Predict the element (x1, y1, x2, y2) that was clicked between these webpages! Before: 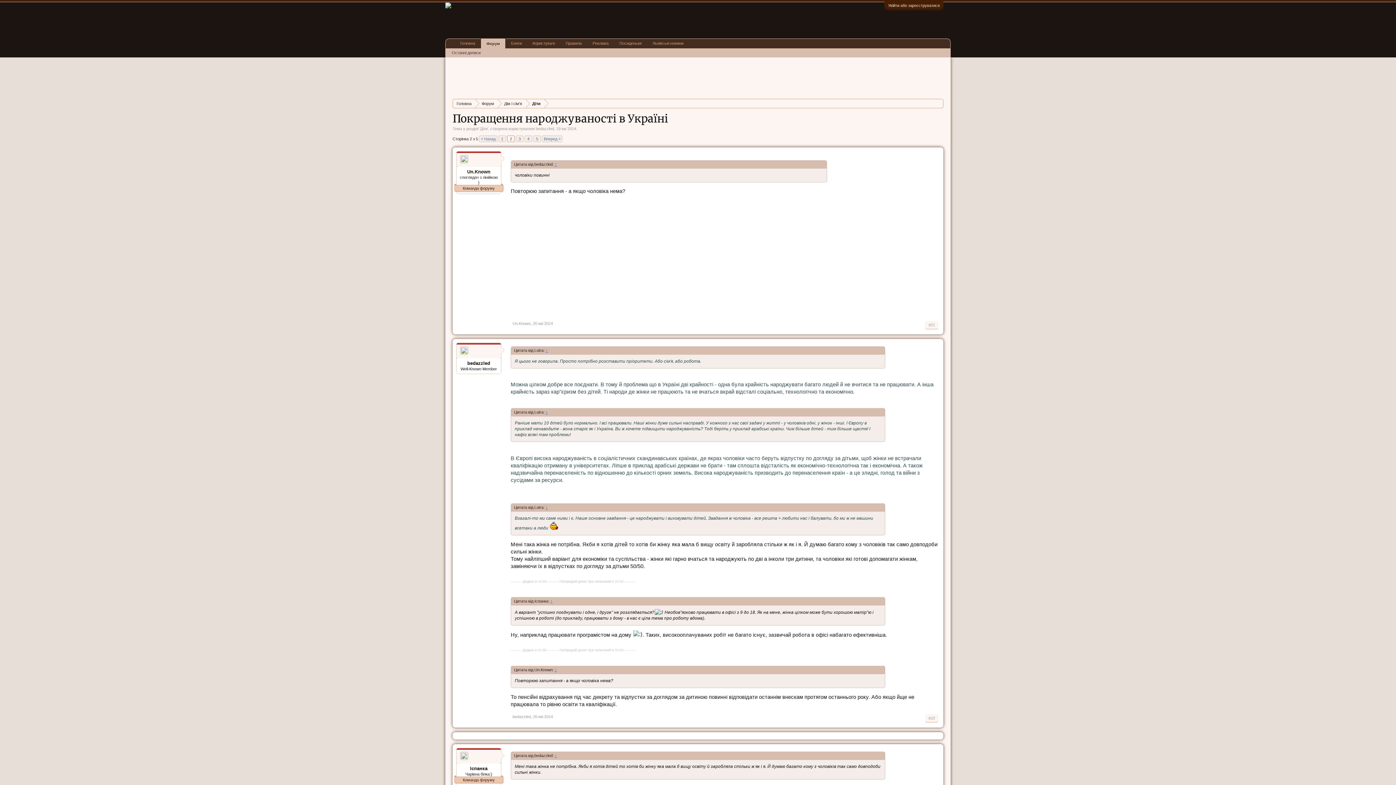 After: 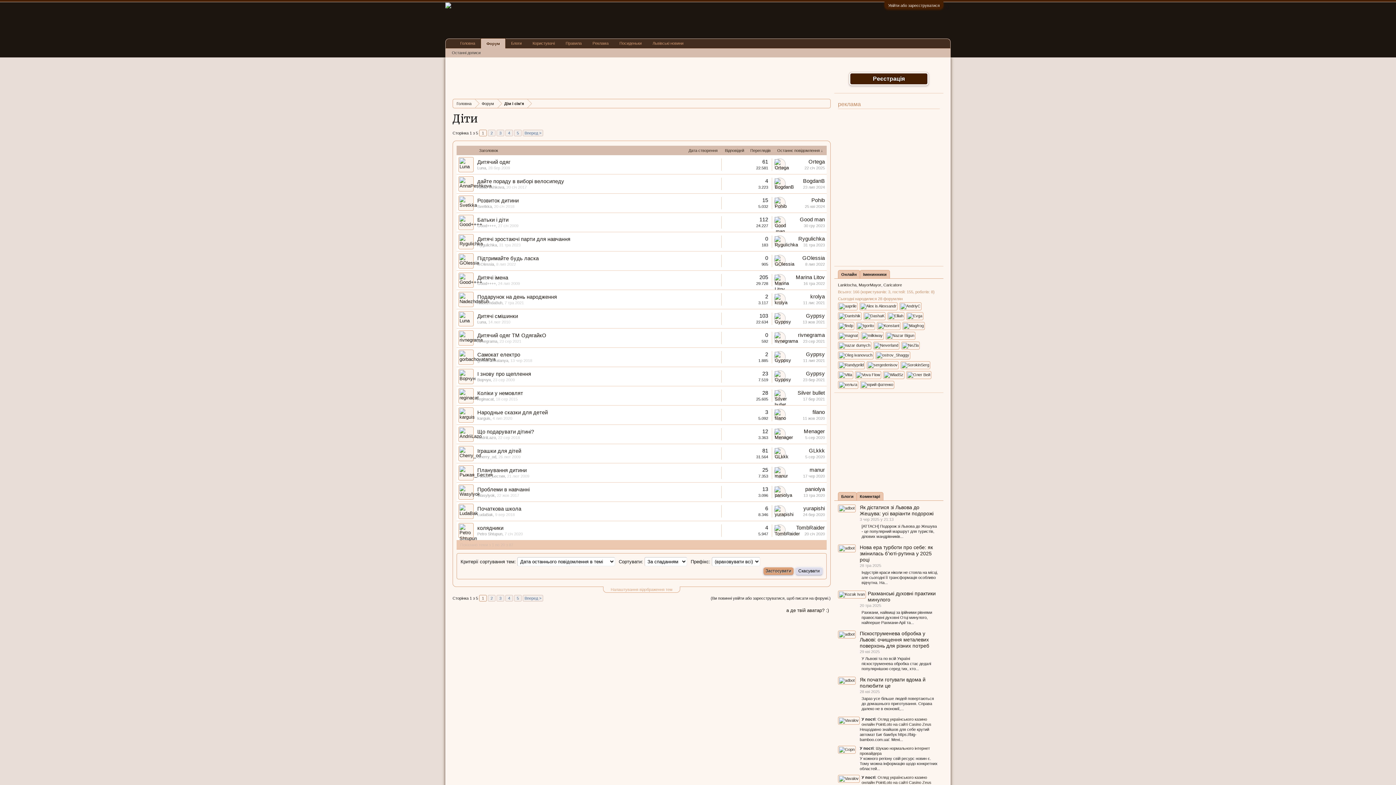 Action: label: Діти bbox: (480, 126, 487, 130)